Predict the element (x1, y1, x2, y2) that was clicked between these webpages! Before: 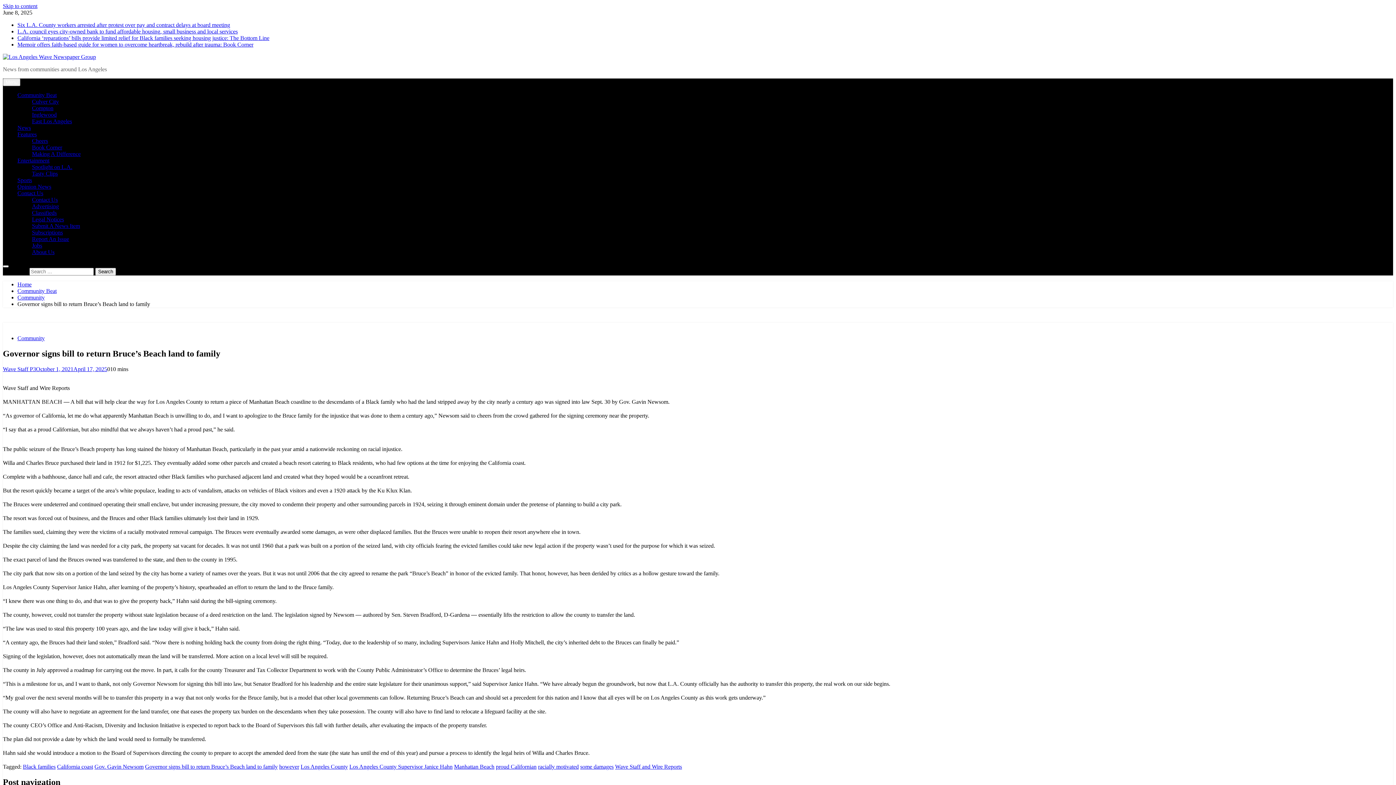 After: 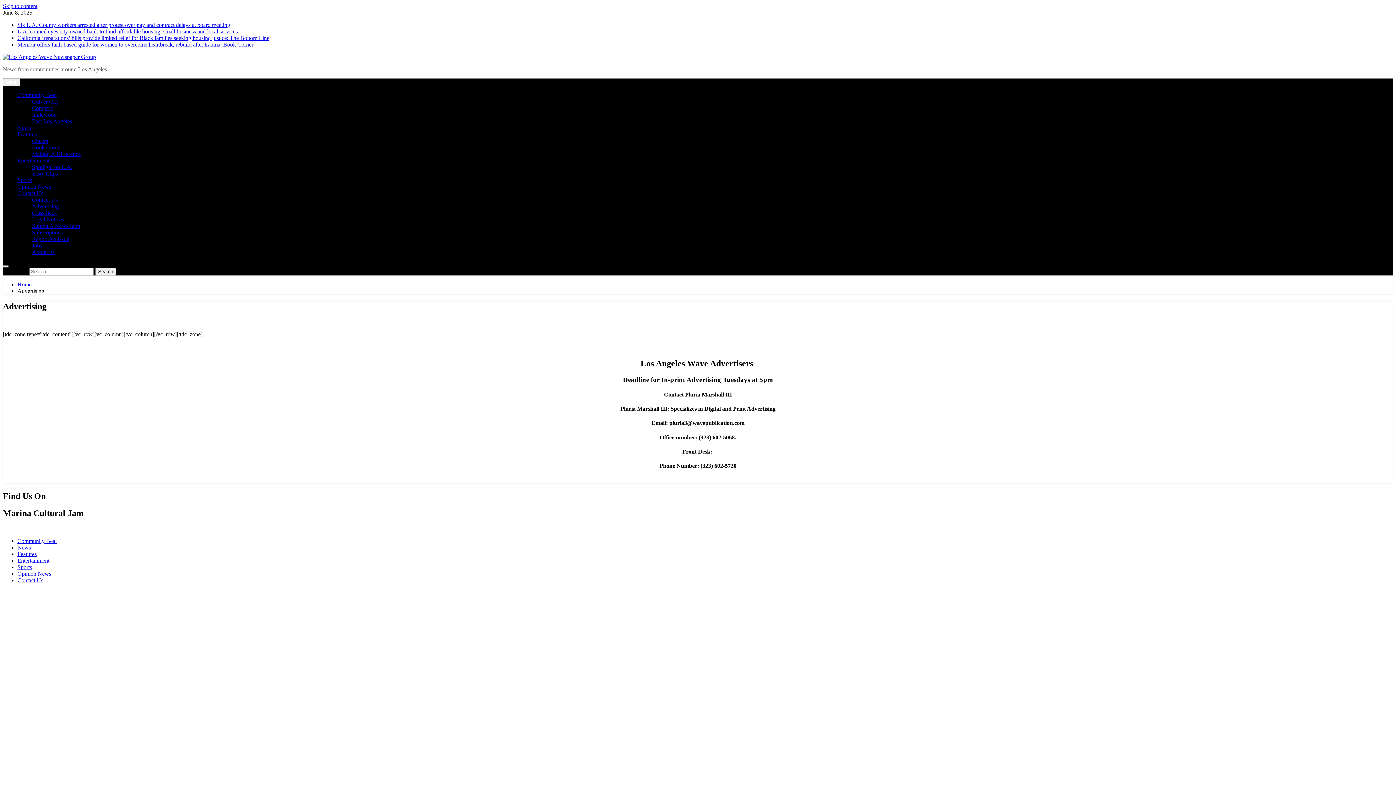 Action: bbox: (32, 203, 58, 209) label: Advertising